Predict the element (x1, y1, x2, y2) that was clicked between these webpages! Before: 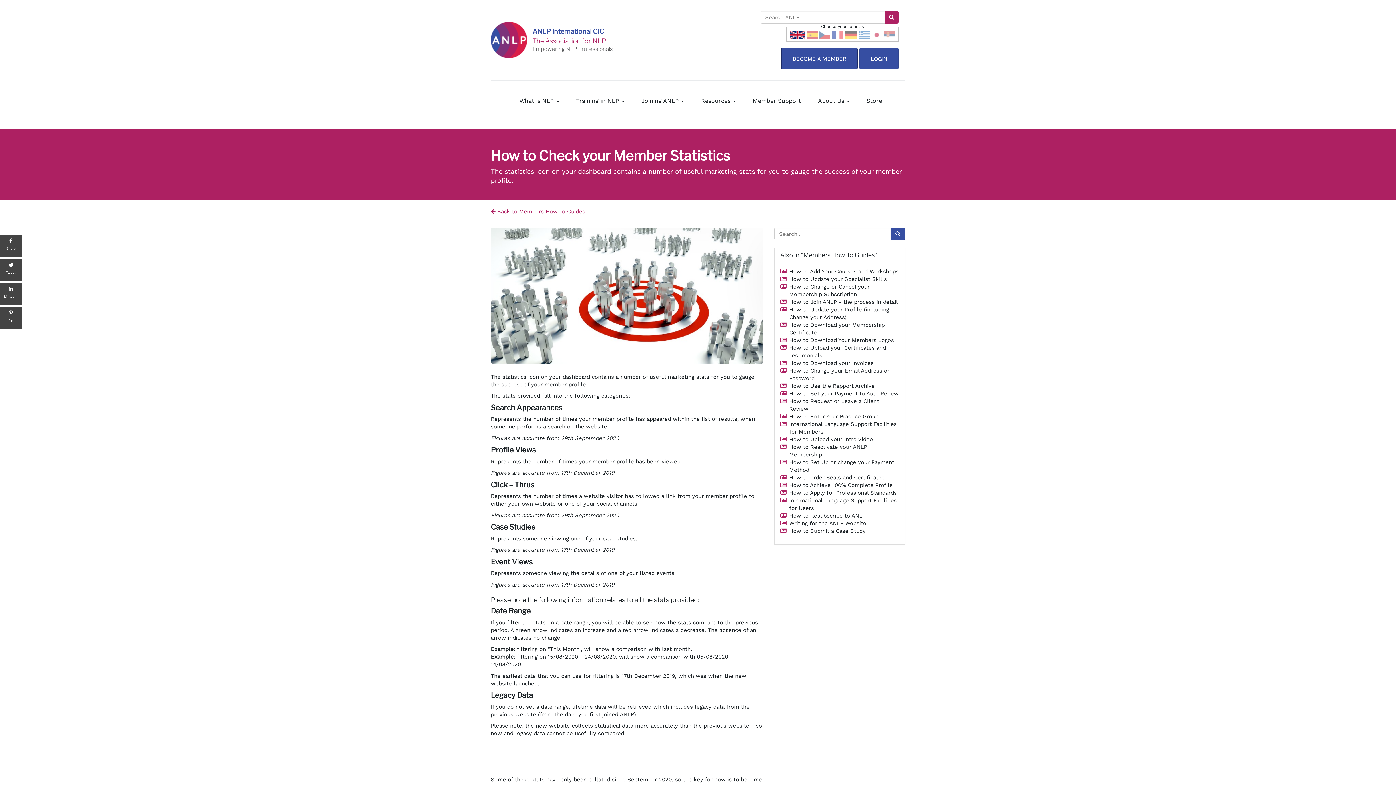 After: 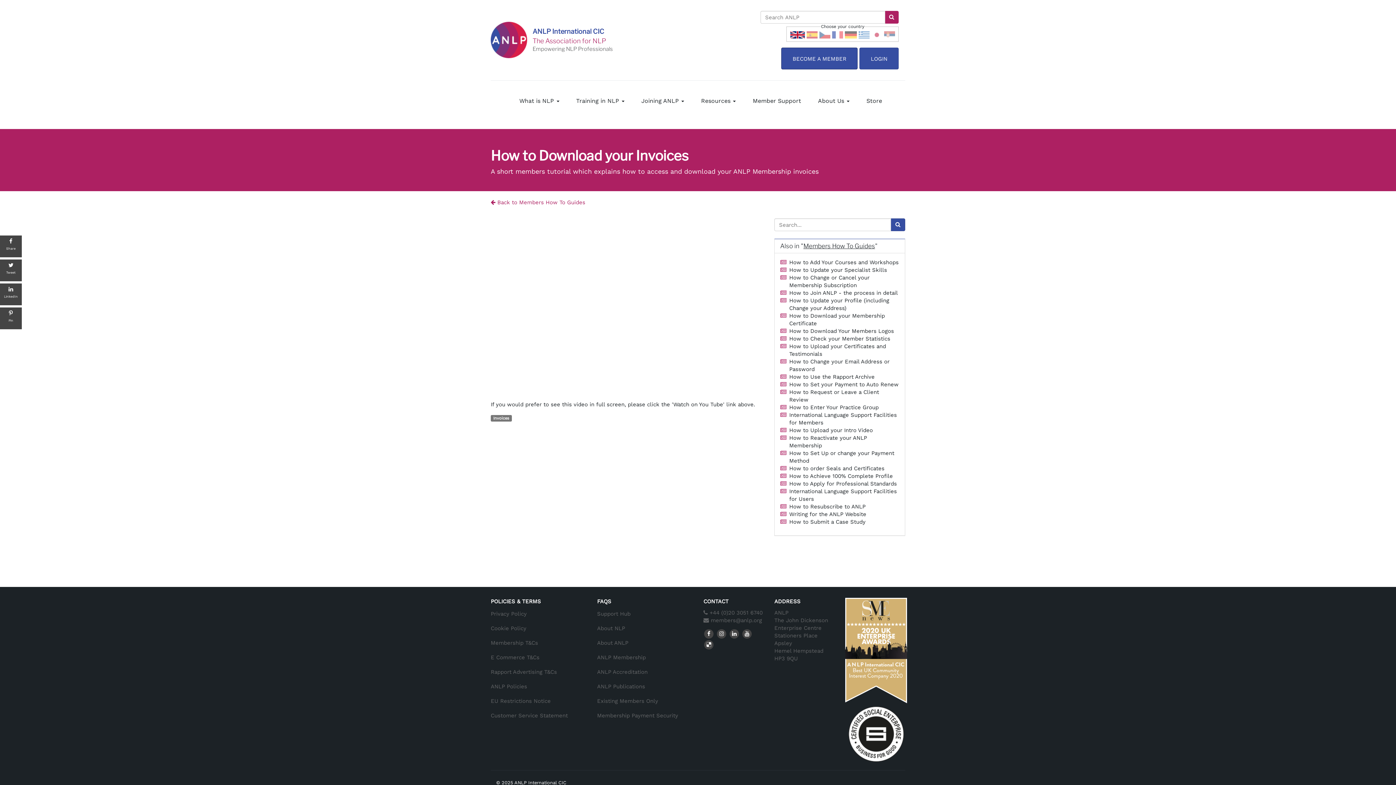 Action: bbox: (789, 360, 873, 366) label: How to Download your Invoices